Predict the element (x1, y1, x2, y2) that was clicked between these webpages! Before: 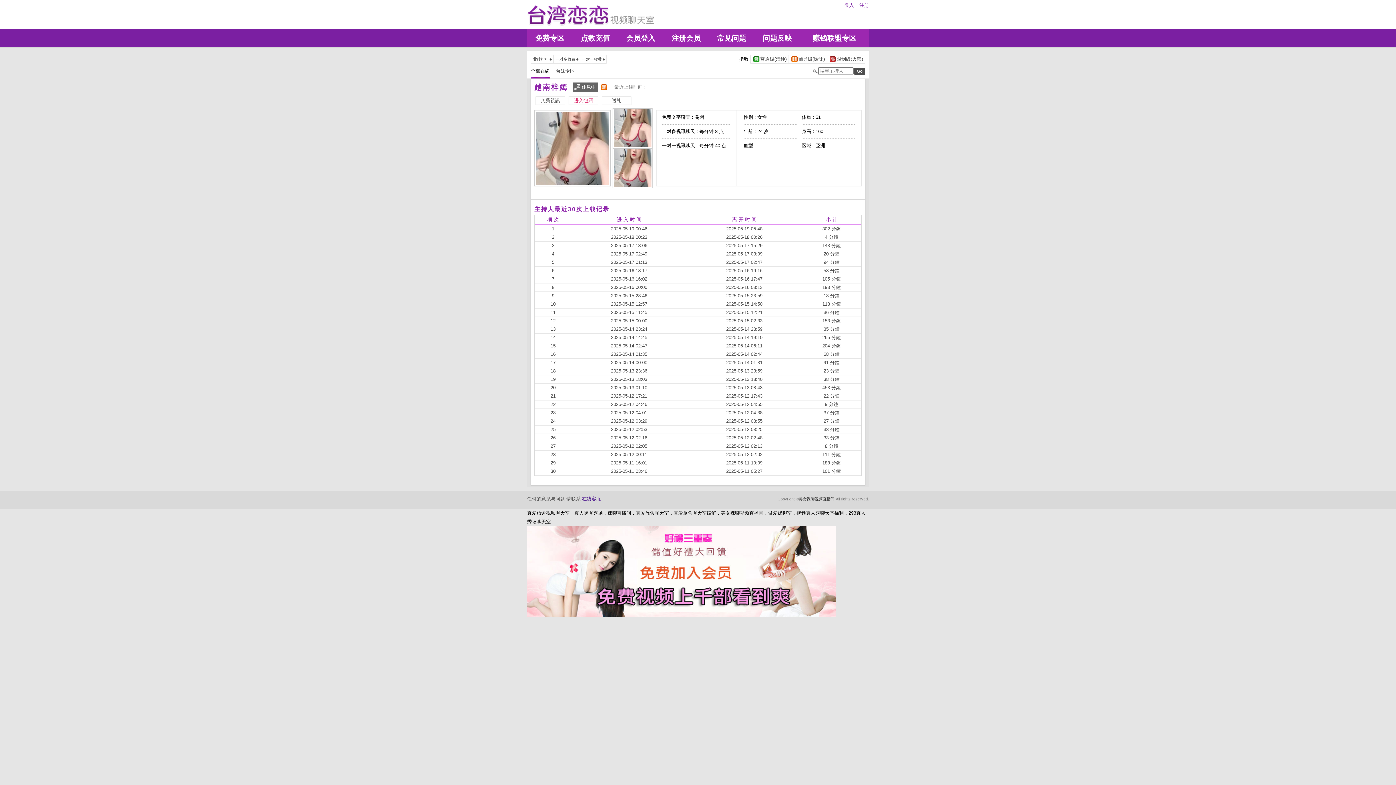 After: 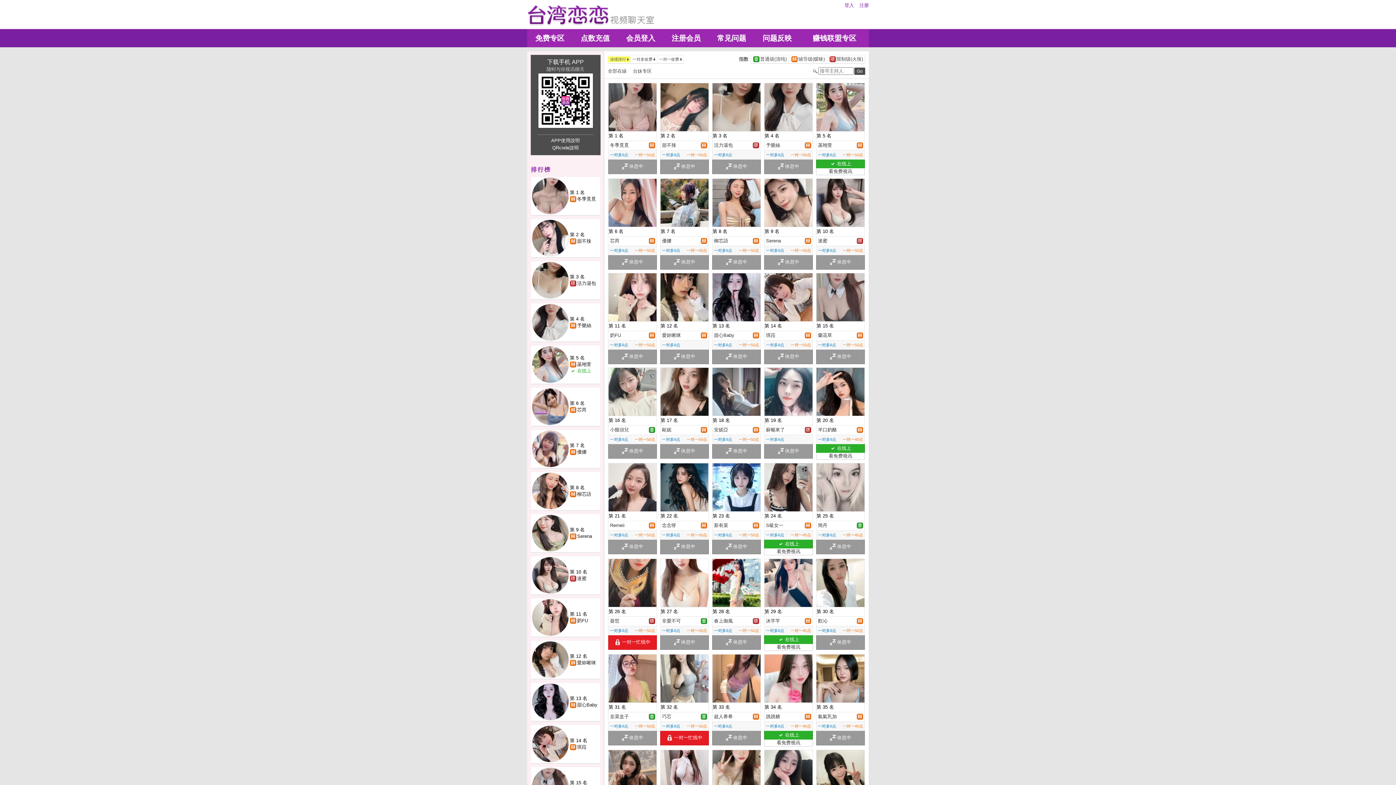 Action: label: 	业绩排行		 bbox: (531, 56, 553, 62)